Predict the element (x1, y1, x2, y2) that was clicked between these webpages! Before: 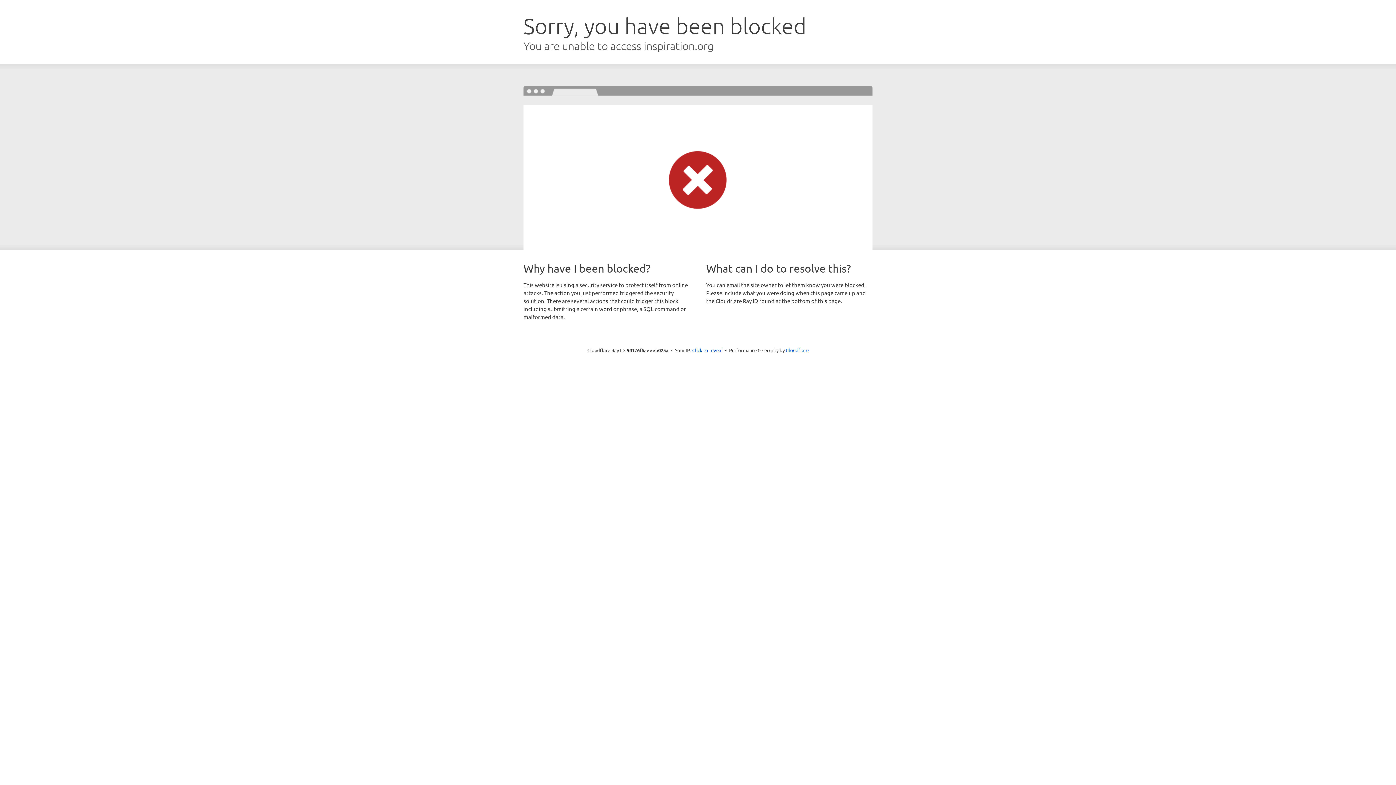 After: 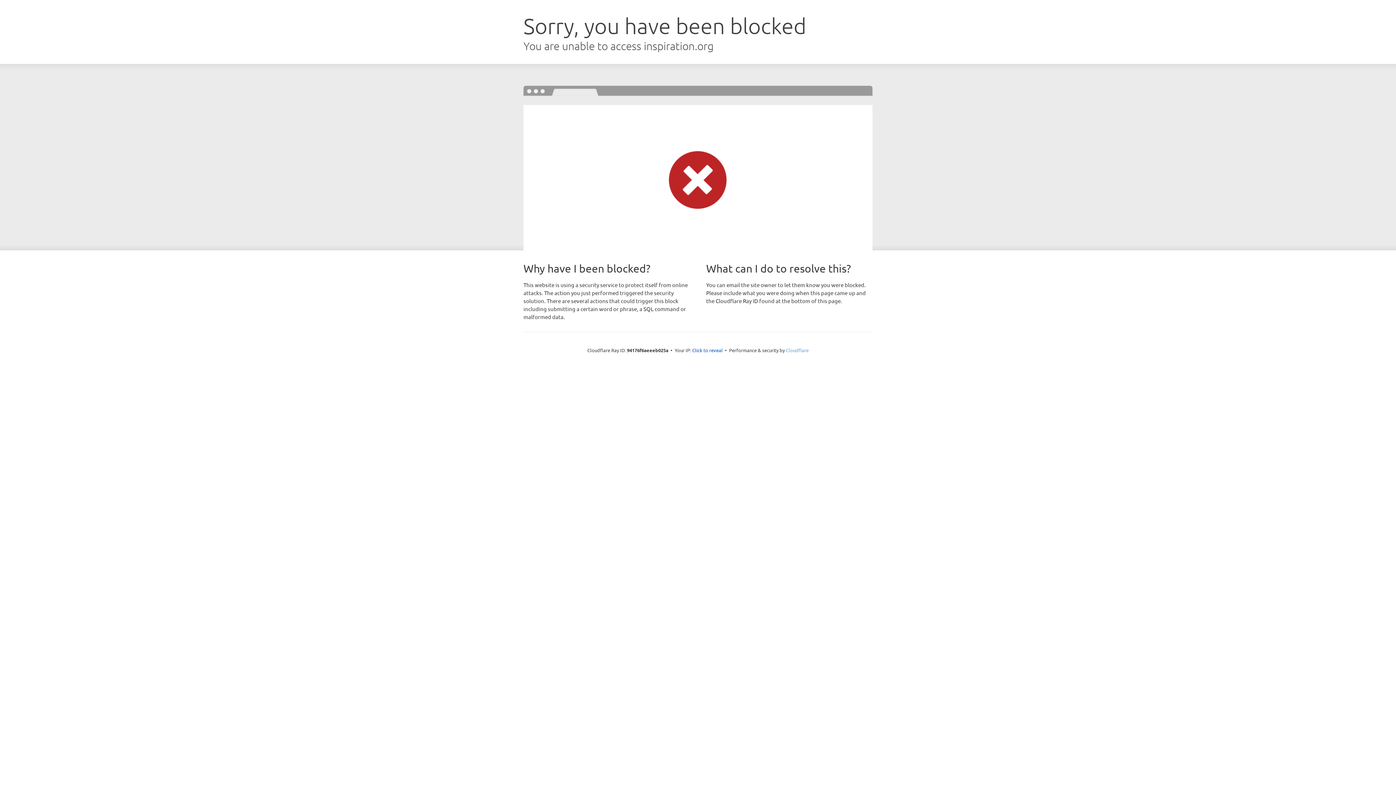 Action: bbox: (786, 347, 808, 353) label: Cloudflare